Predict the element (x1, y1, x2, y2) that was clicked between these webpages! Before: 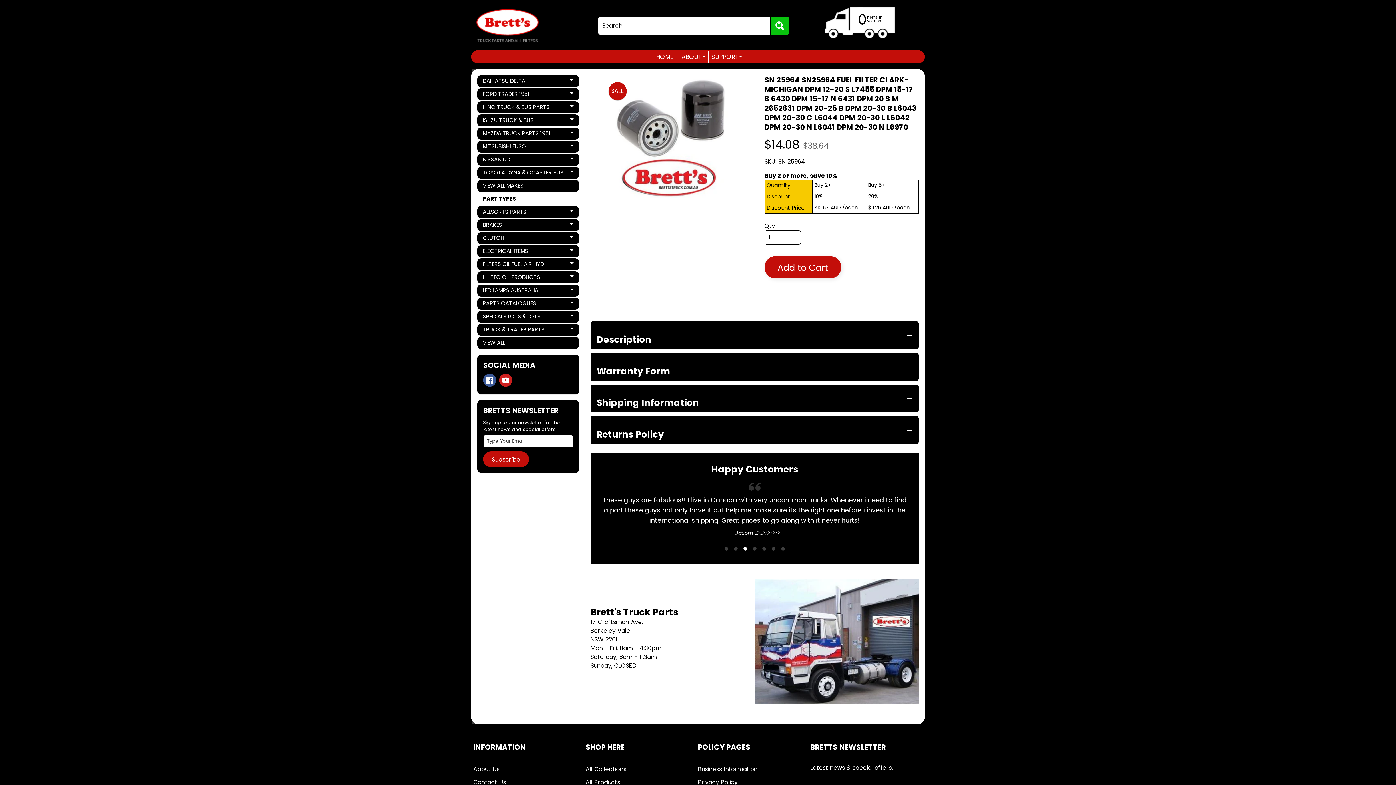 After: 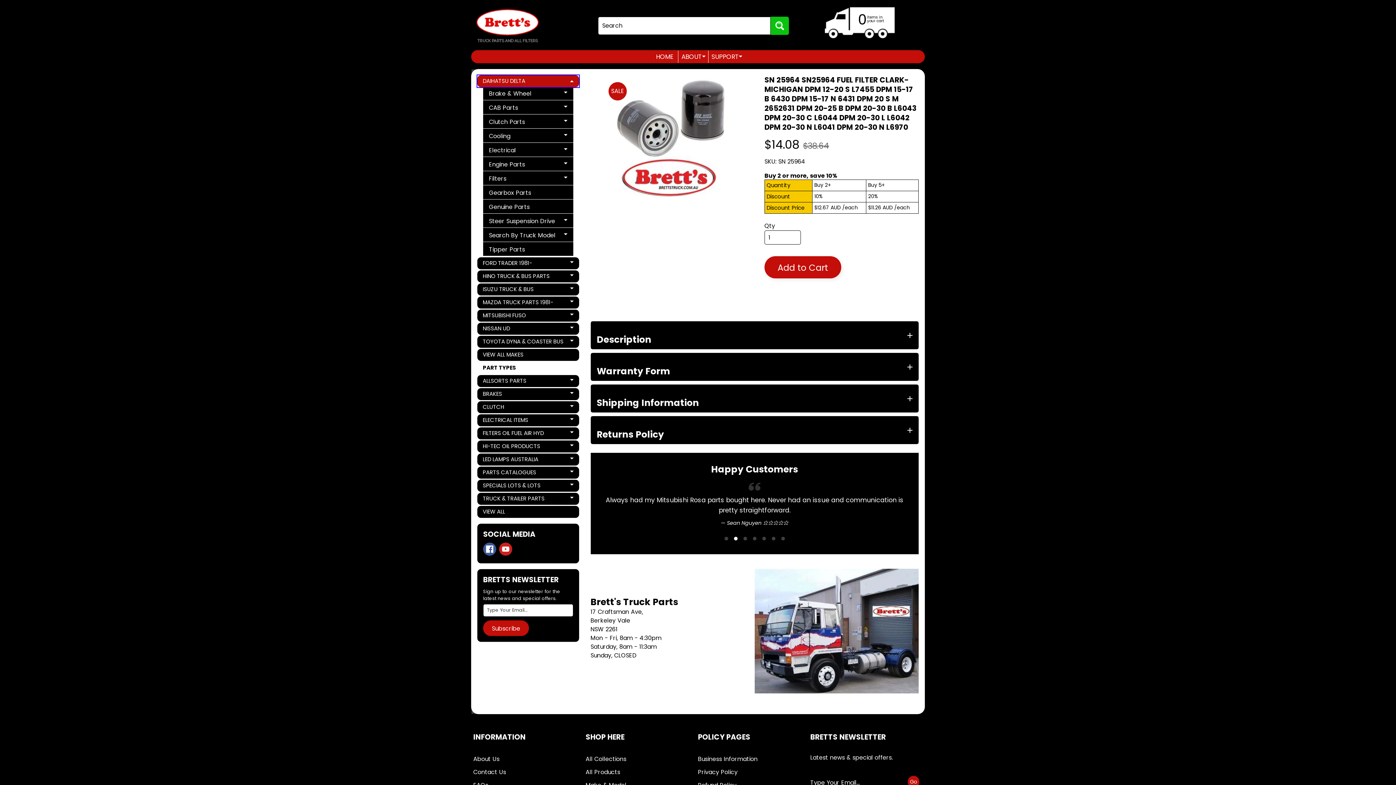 Action: bbox: (477, 75, 579, 87) label: DAIHATSU DELTA
Expand child menu